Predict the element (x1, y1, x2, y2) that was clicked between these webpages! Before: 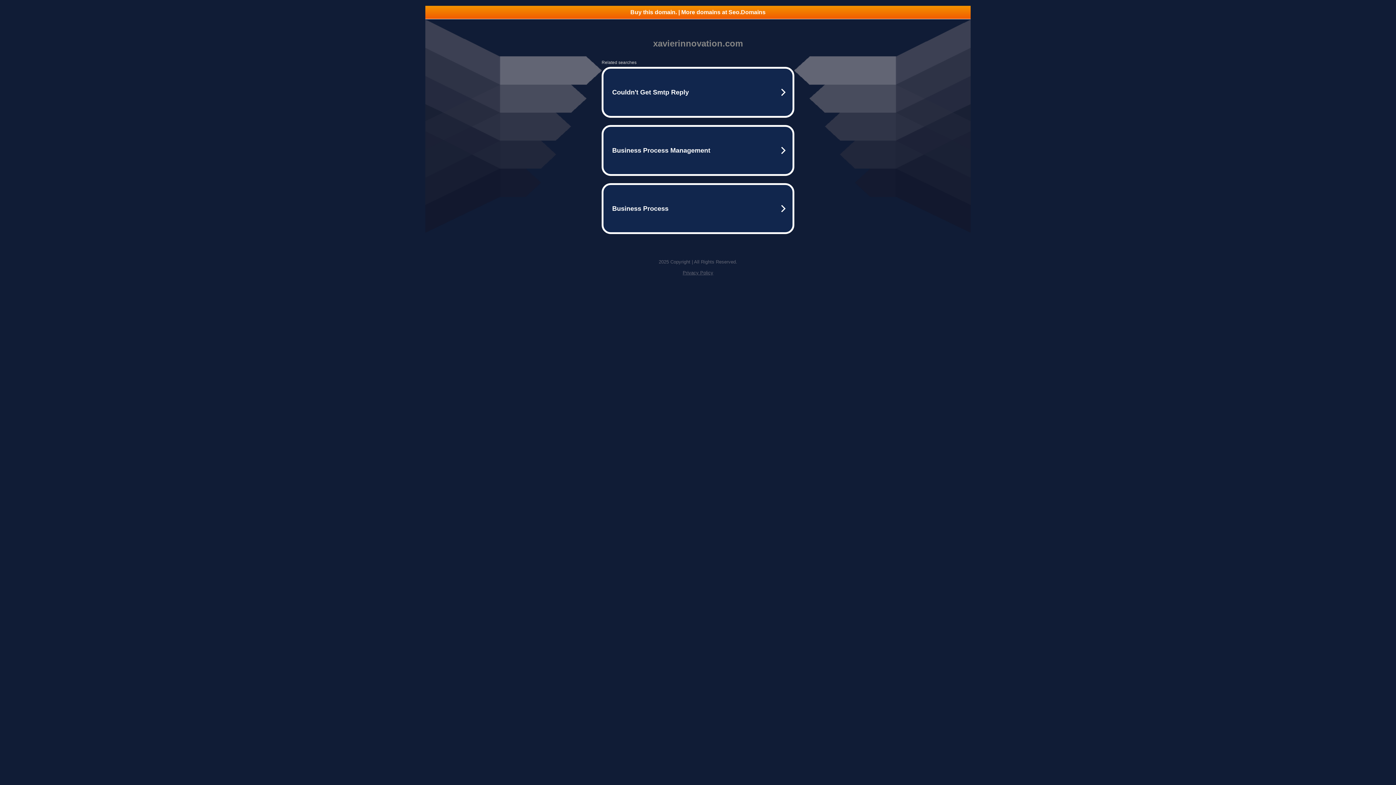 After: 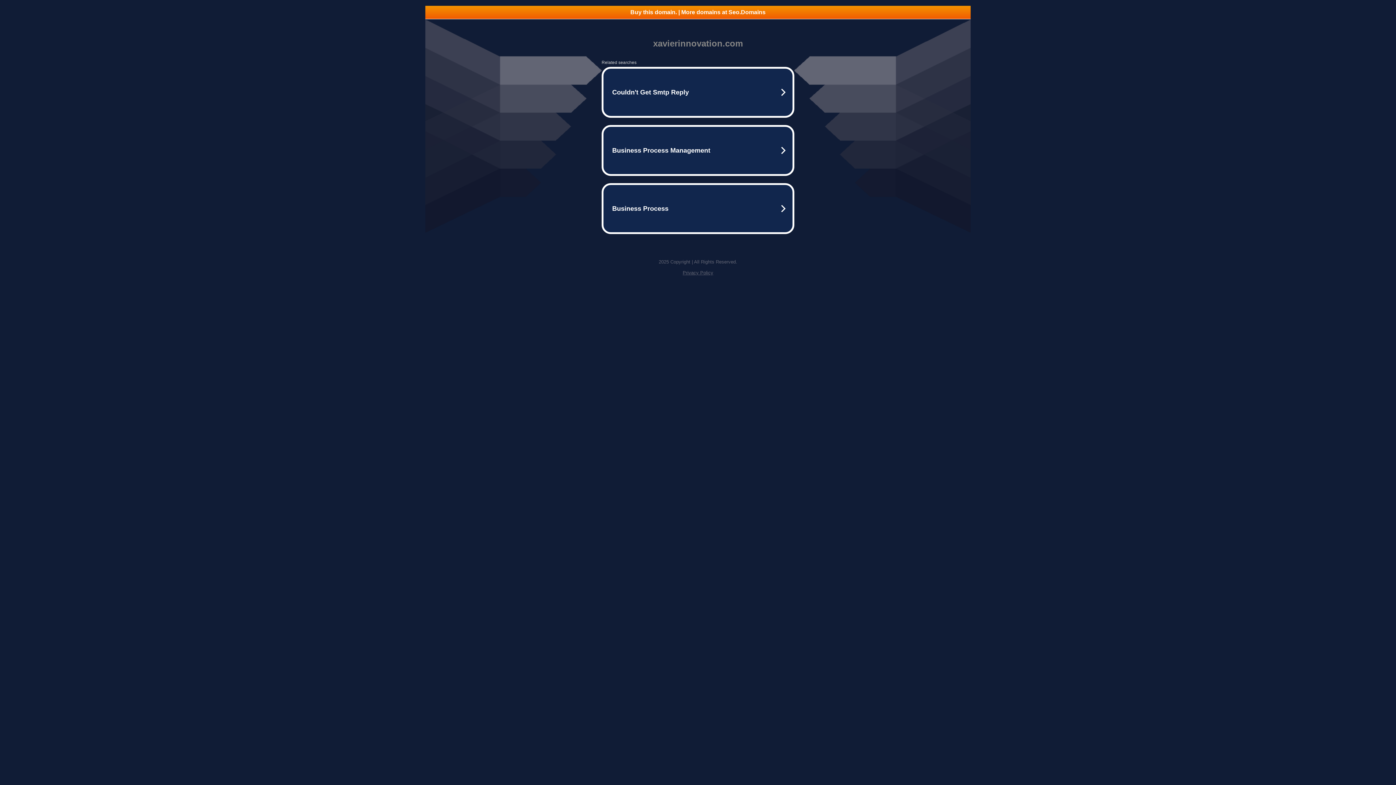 Action: label: Buy this domain. | More domains at Seo.Domains bbox: (425, 5, 970, 18)